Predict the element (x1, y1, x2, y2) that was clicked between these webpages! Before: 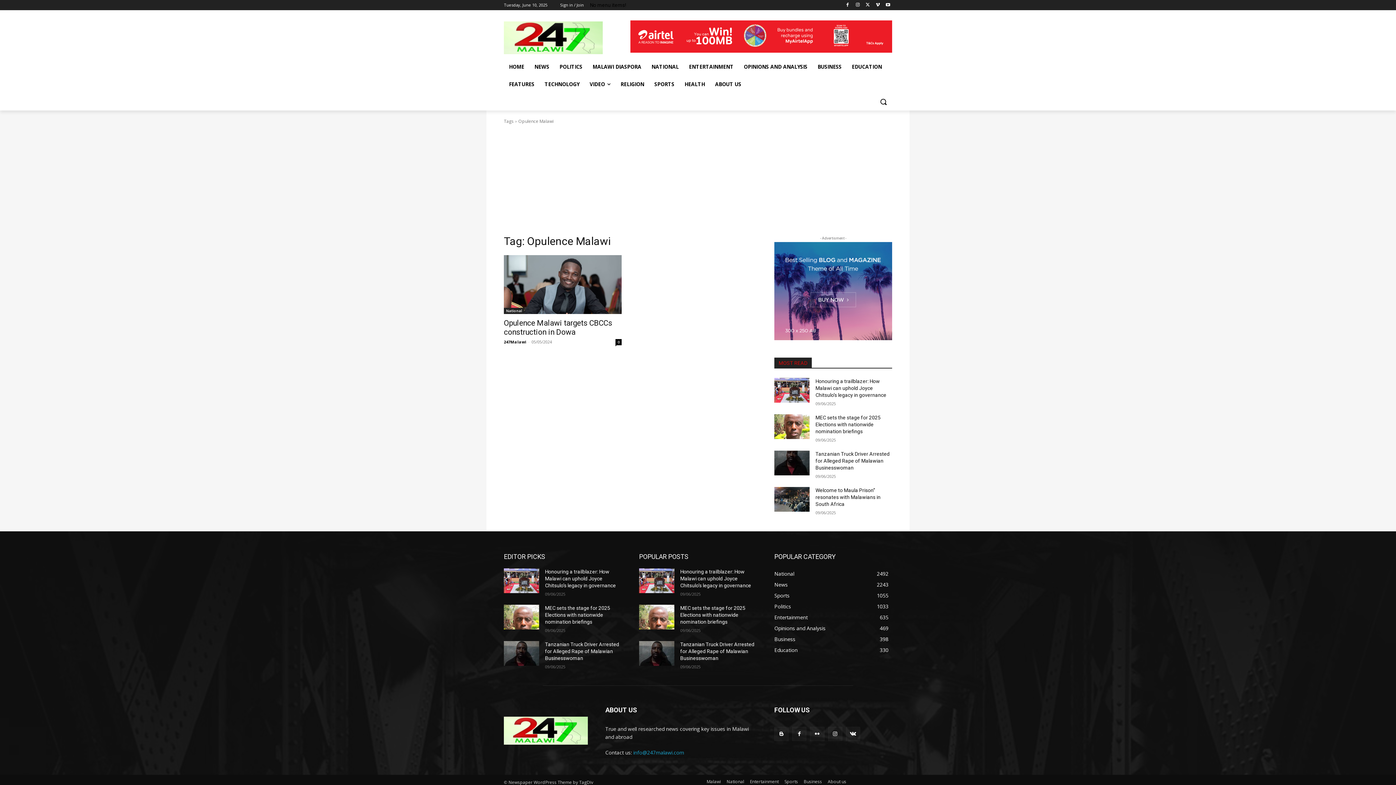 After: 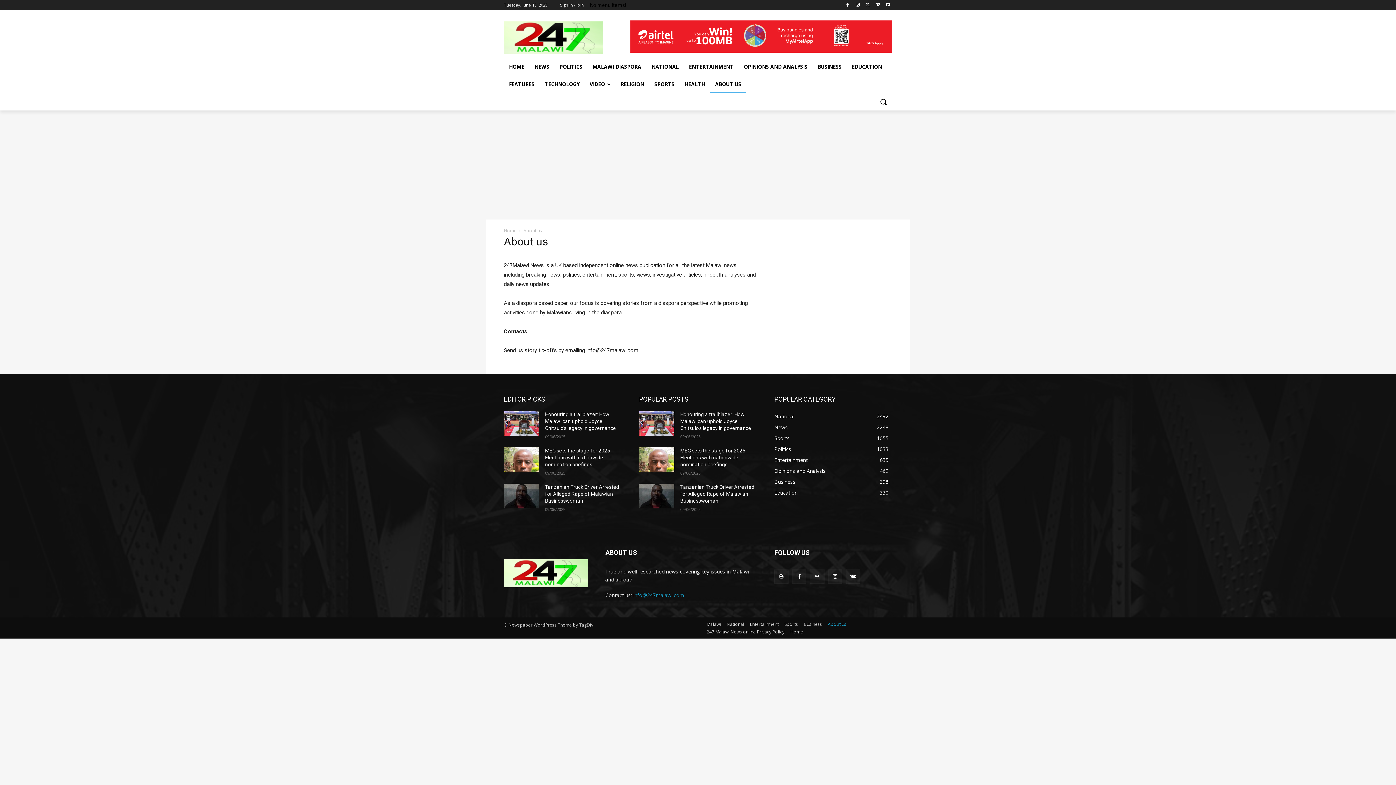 Action: bbox: (828, 778, 846, 785) label: About us